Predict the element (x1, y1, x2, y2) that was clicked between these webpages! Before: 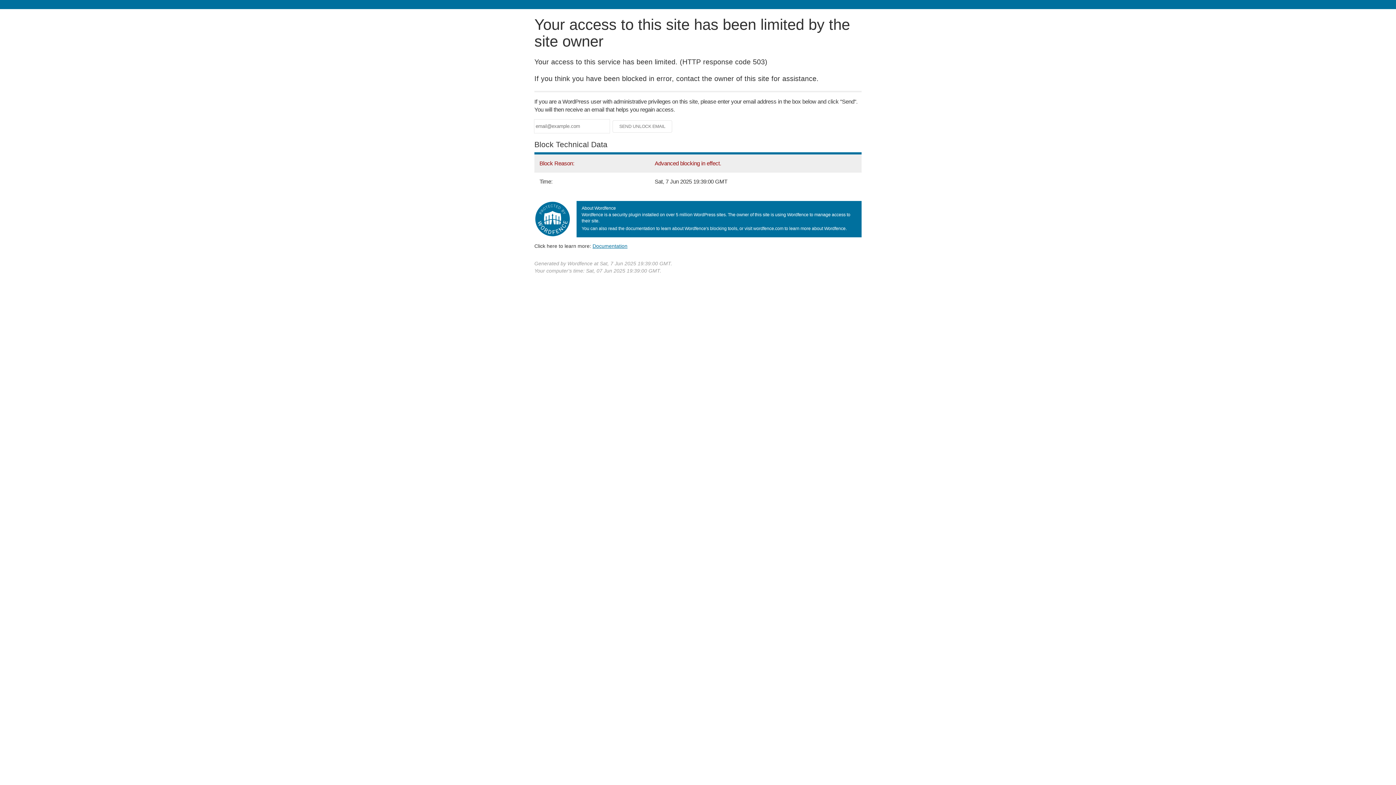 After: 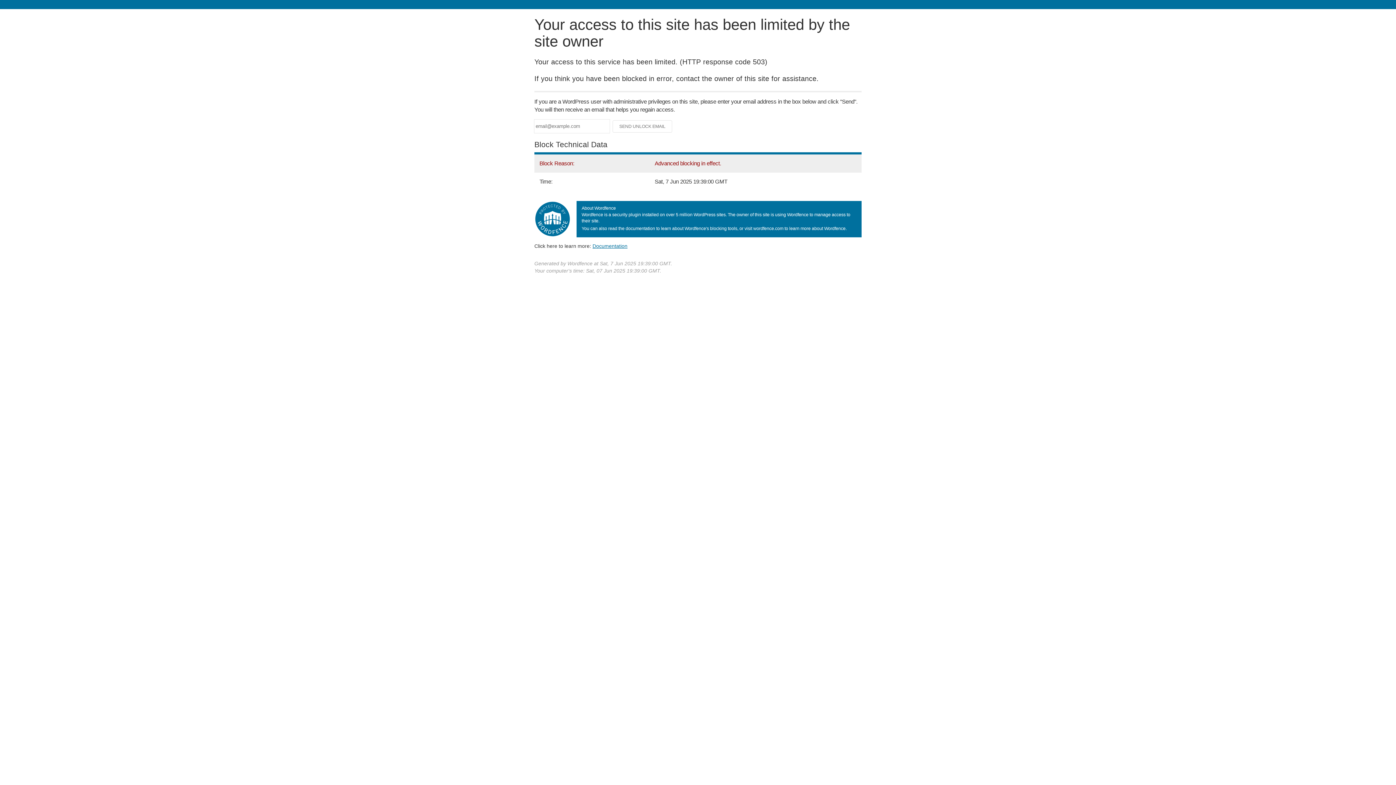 Action: bbox: (592, 243, 627, 248) label: Documentation